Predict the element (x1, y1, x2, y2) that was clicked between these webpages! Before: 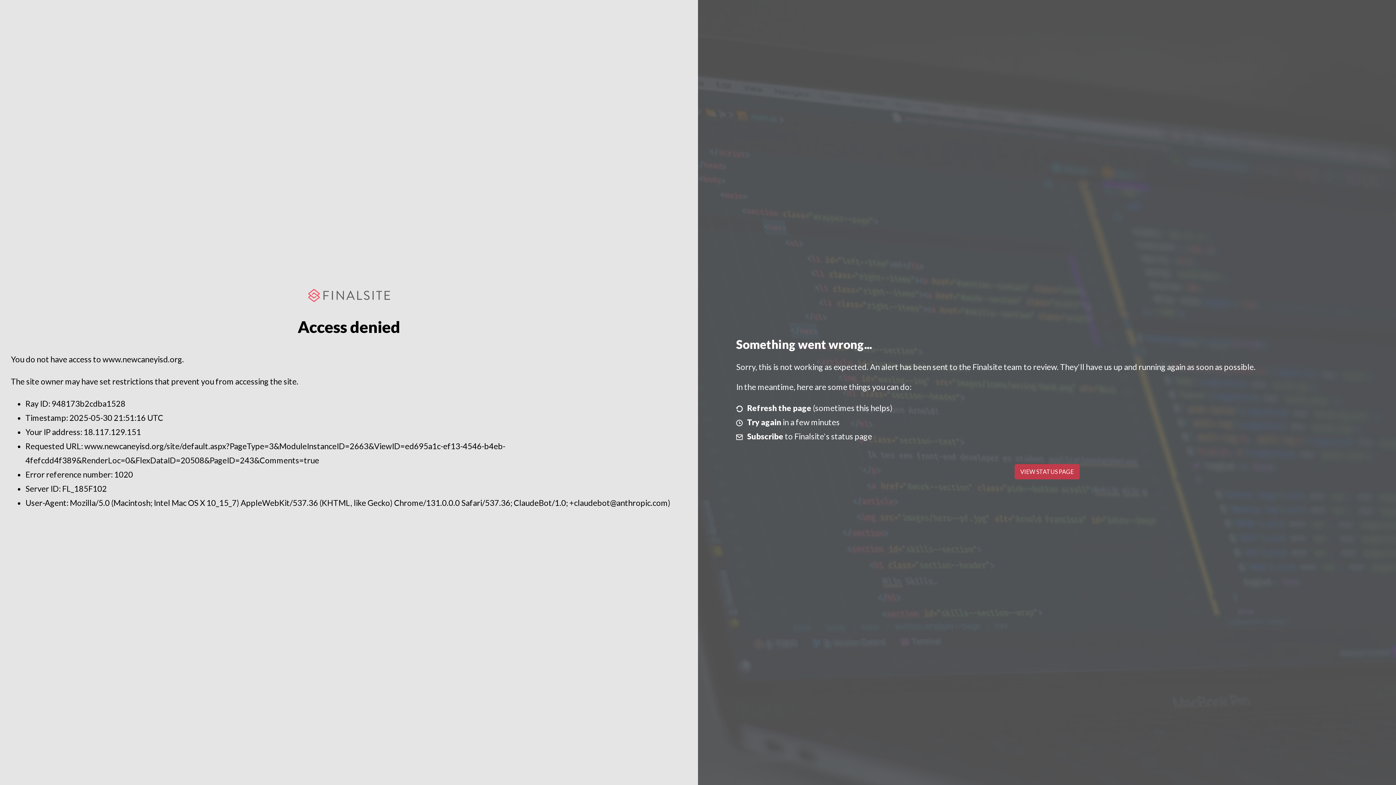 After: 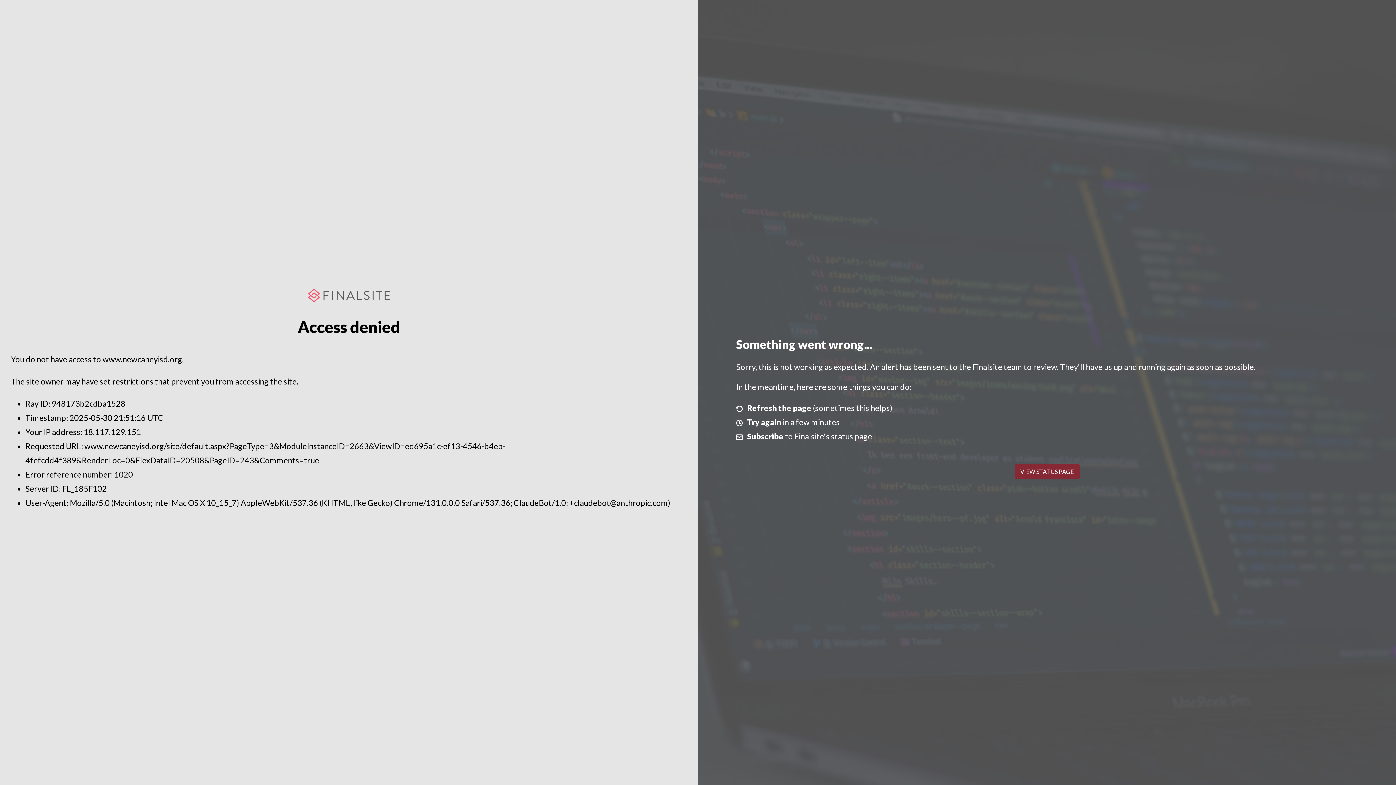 Action: label: VIEW STATUS PAGE bbox: (1014, 464, 1079, 479)